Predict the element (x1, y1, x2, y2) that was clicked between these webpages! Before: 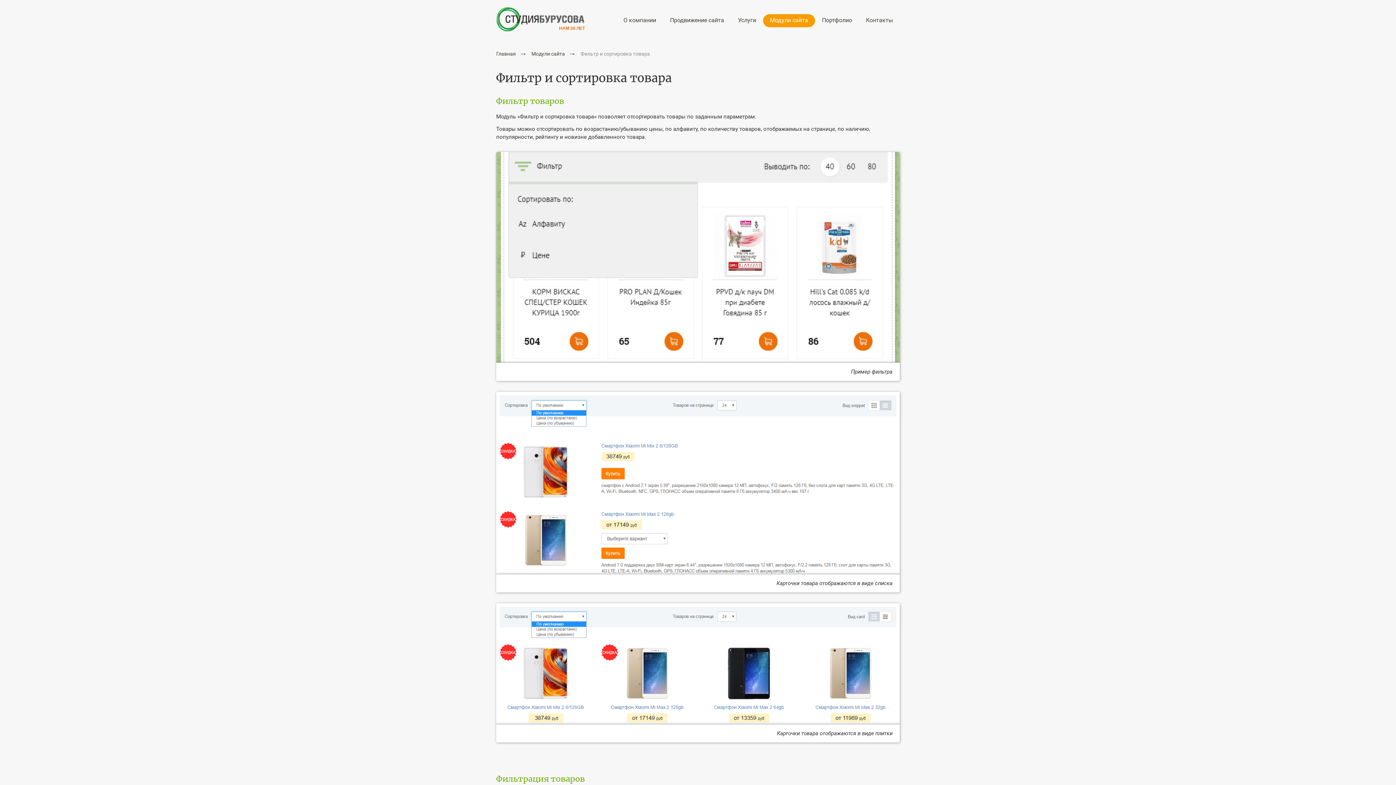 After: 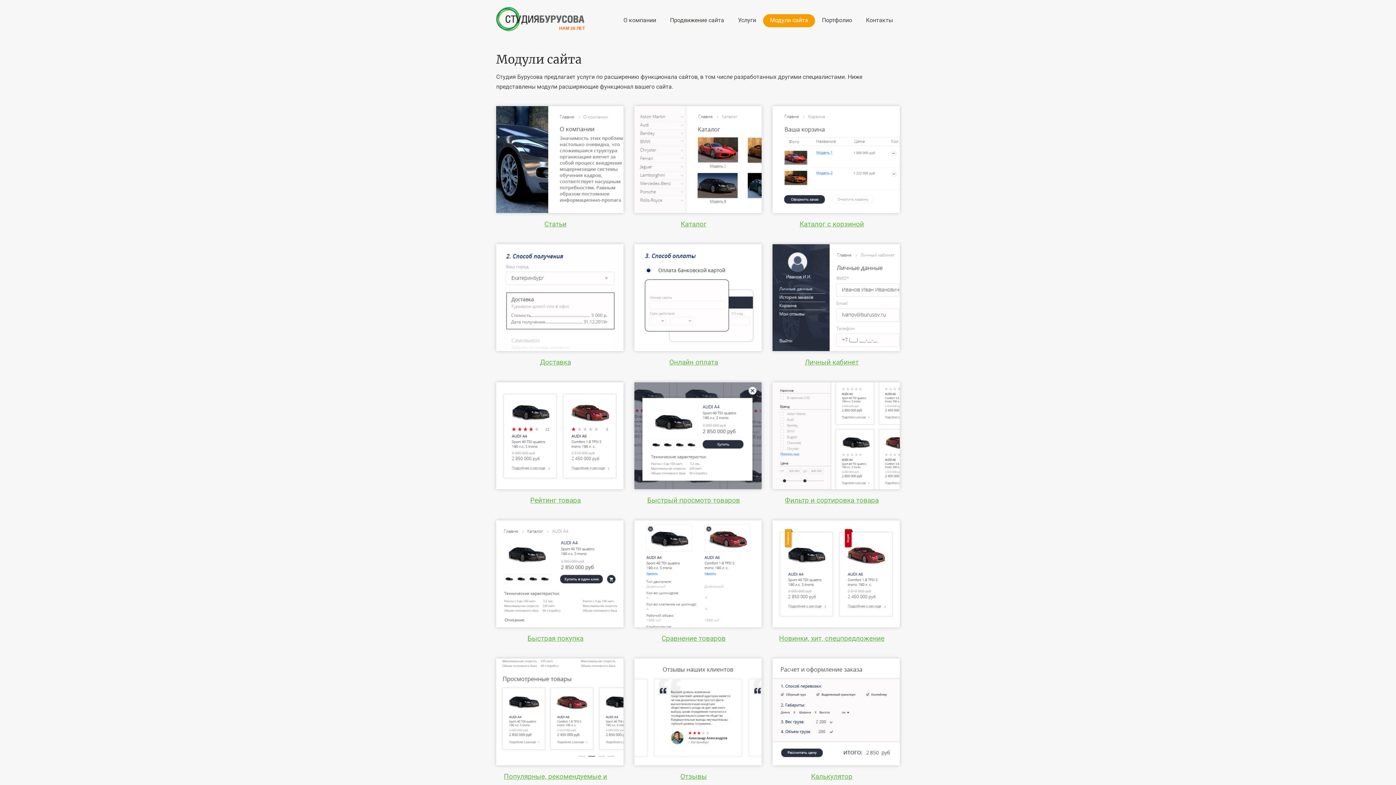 Action: label: Модули сайта bbox: (531, 50, 565, 56)